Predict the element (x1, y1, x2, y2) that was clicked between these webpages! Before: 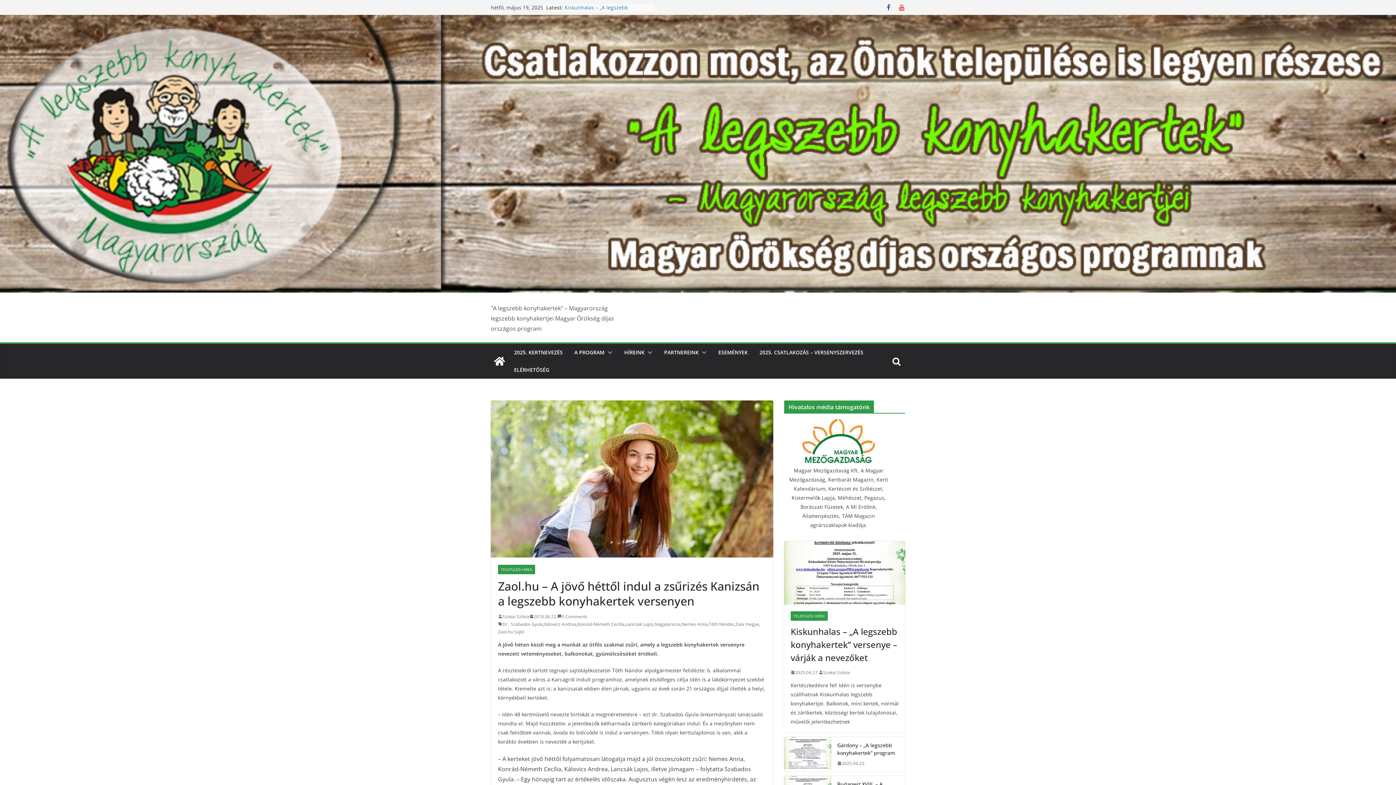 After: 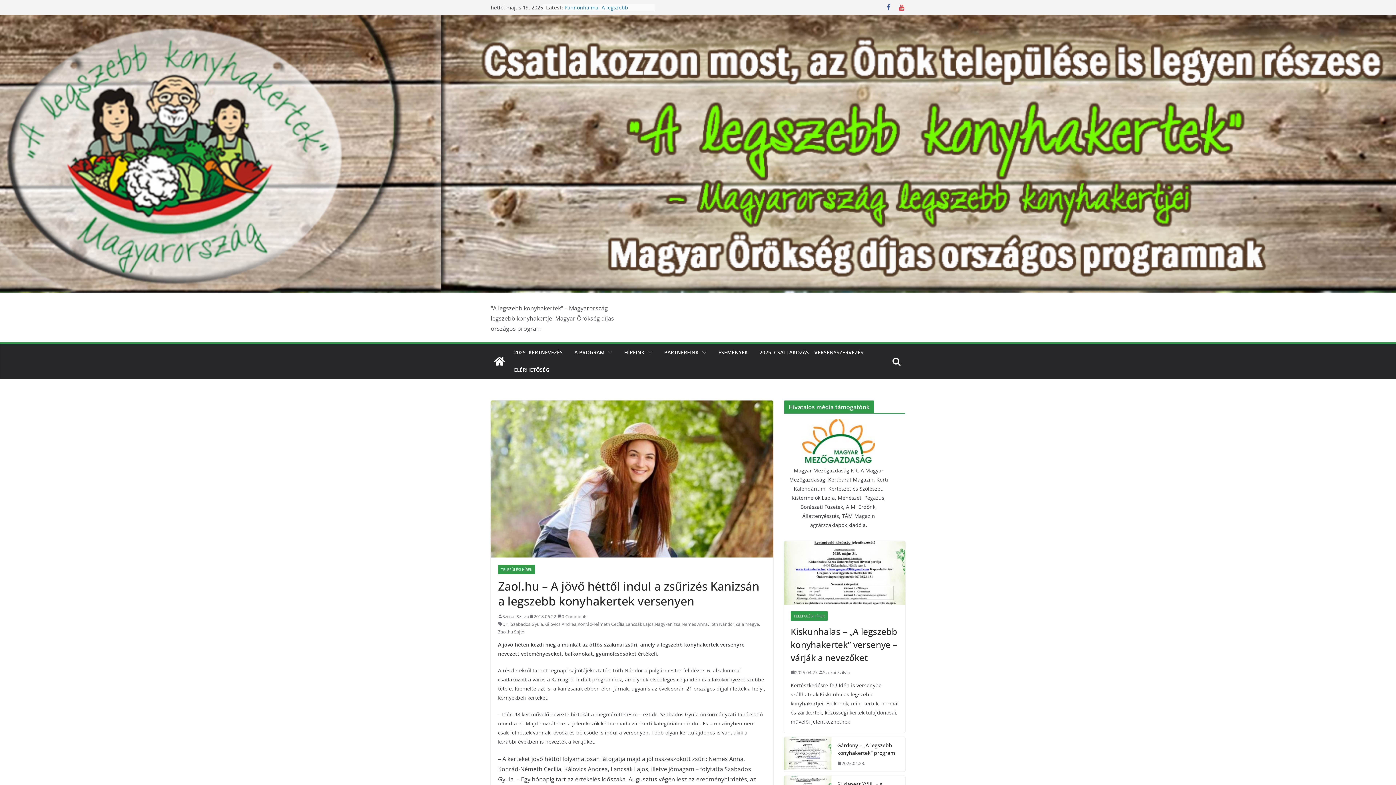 Action: bbox: (784, 419, 893, 463)